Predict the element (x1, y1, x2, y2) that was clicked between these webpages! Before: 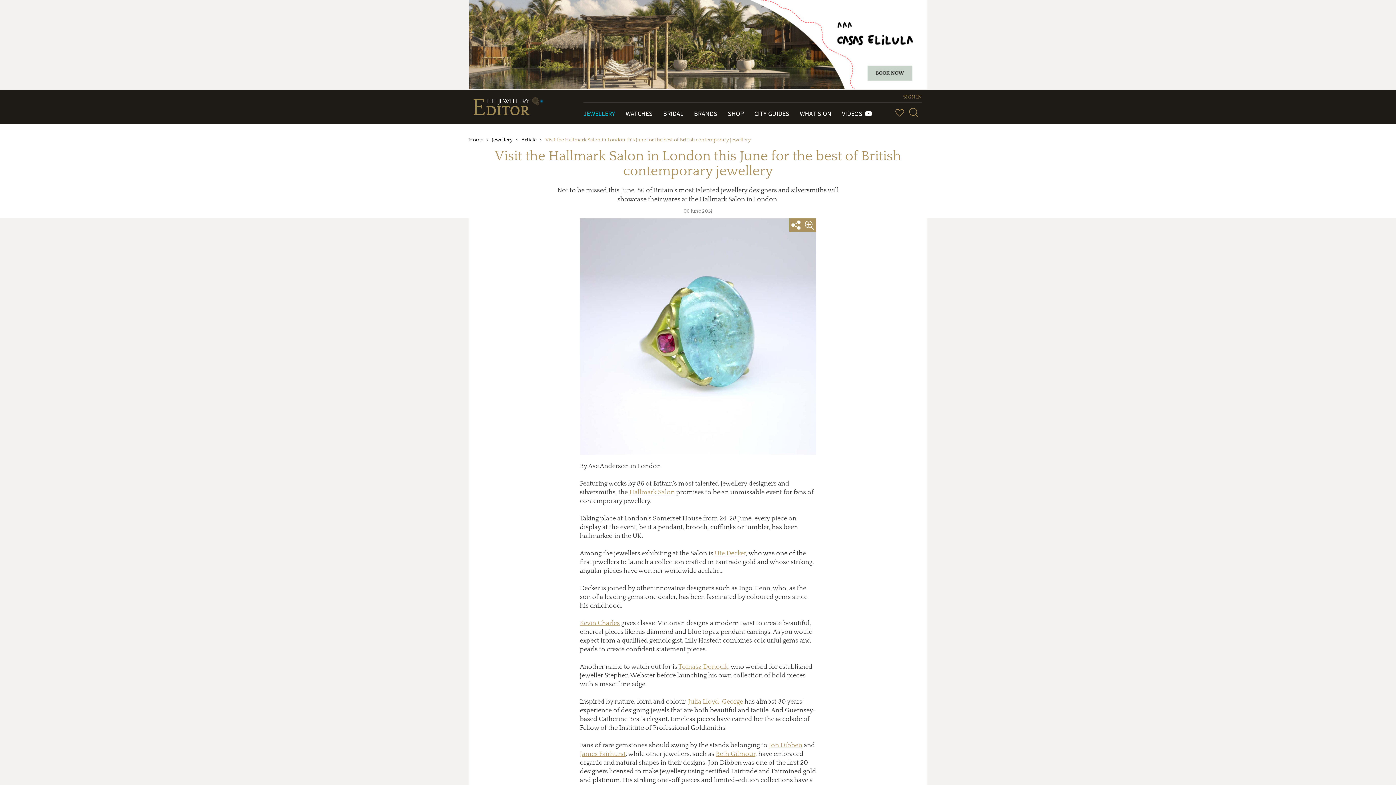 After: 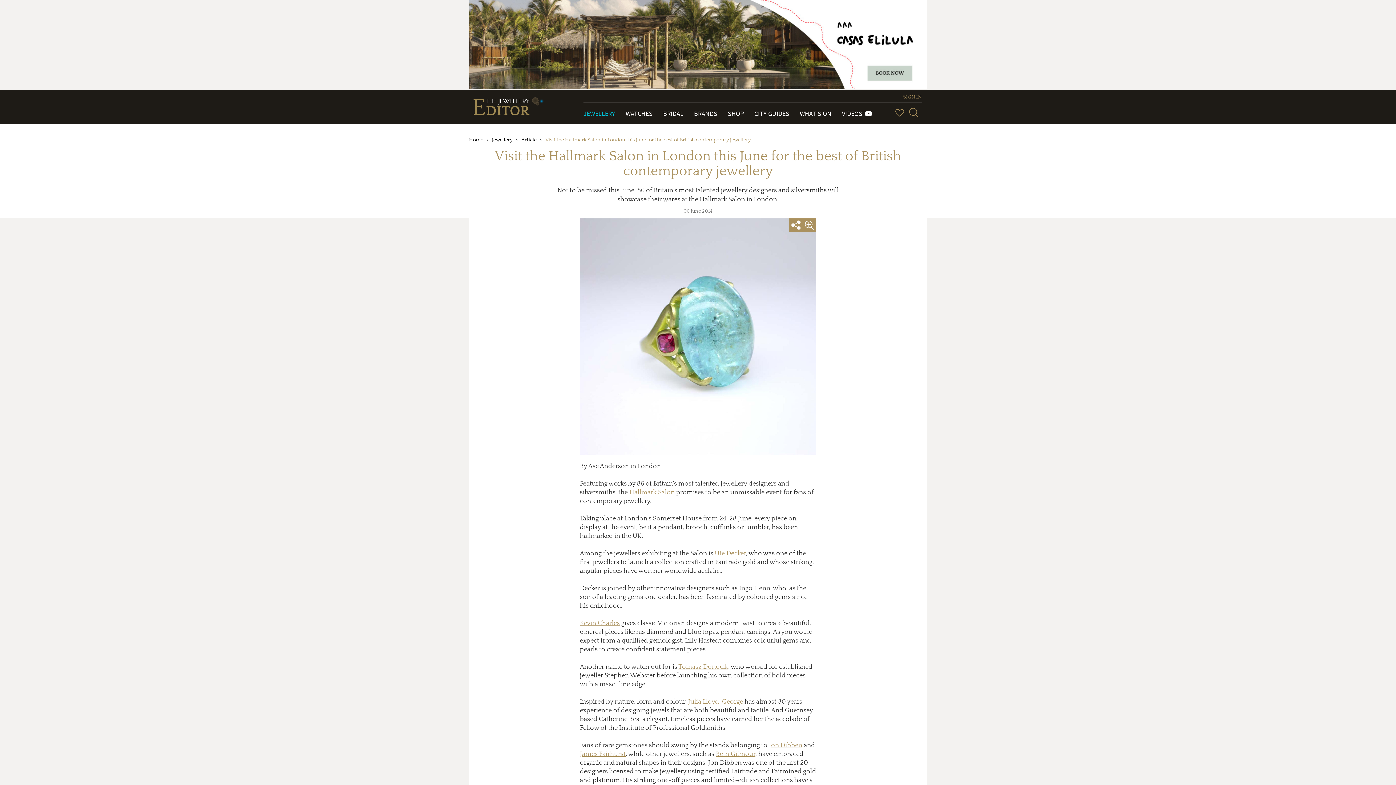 Action: label: Tomasz Donocik bbox: (678, 663, 728, 670)